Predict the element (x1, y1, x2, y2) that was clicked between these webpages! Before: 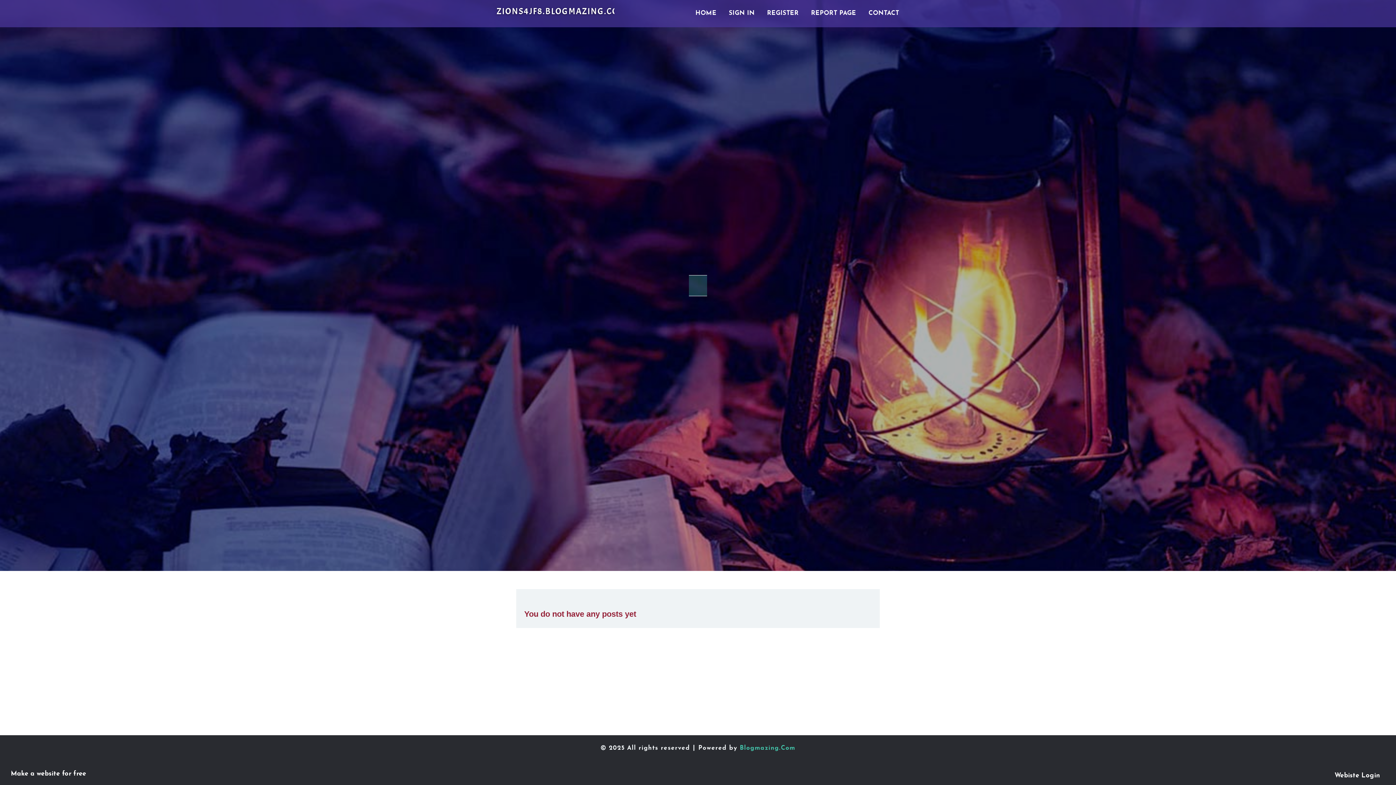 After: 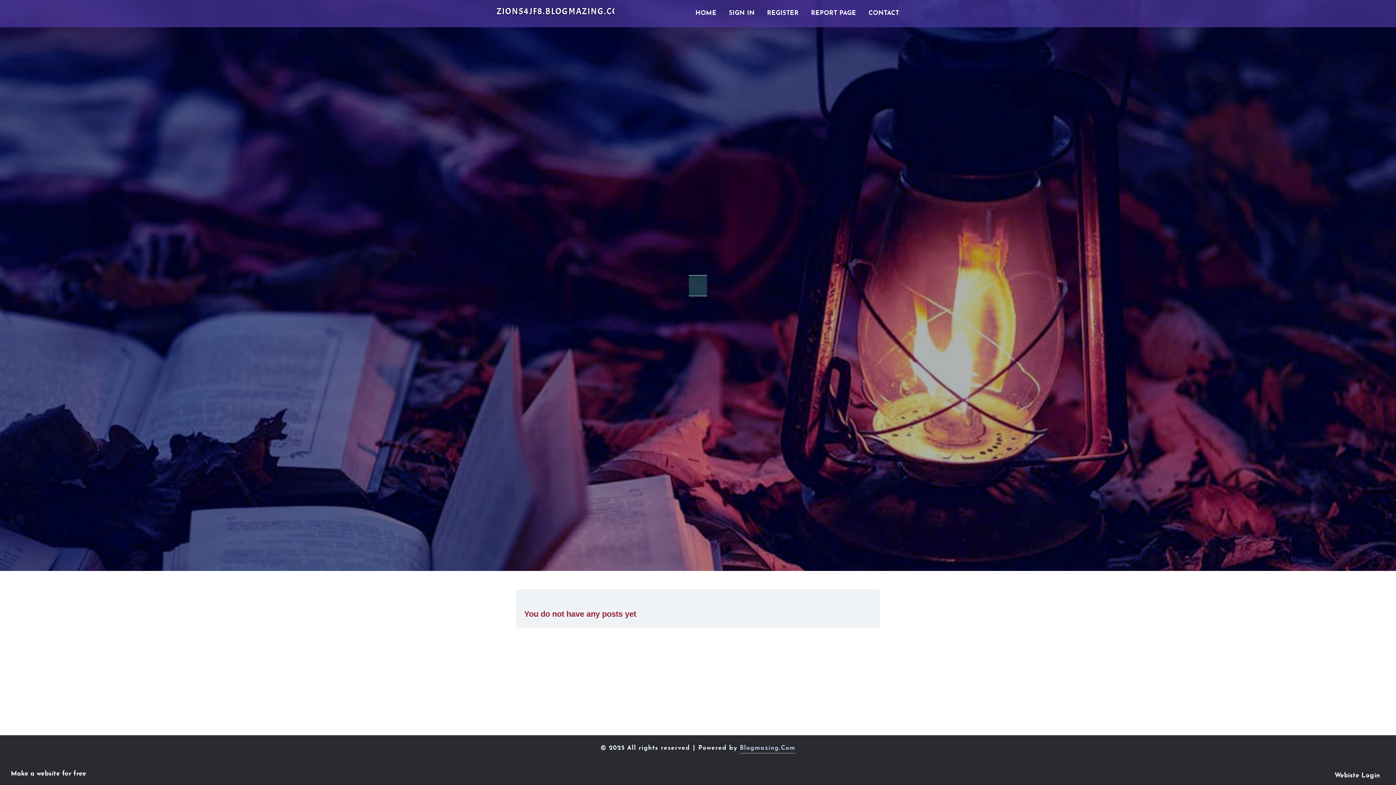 Action: label: Blogmazing.Com bbox: (740, 745, 795, 751)